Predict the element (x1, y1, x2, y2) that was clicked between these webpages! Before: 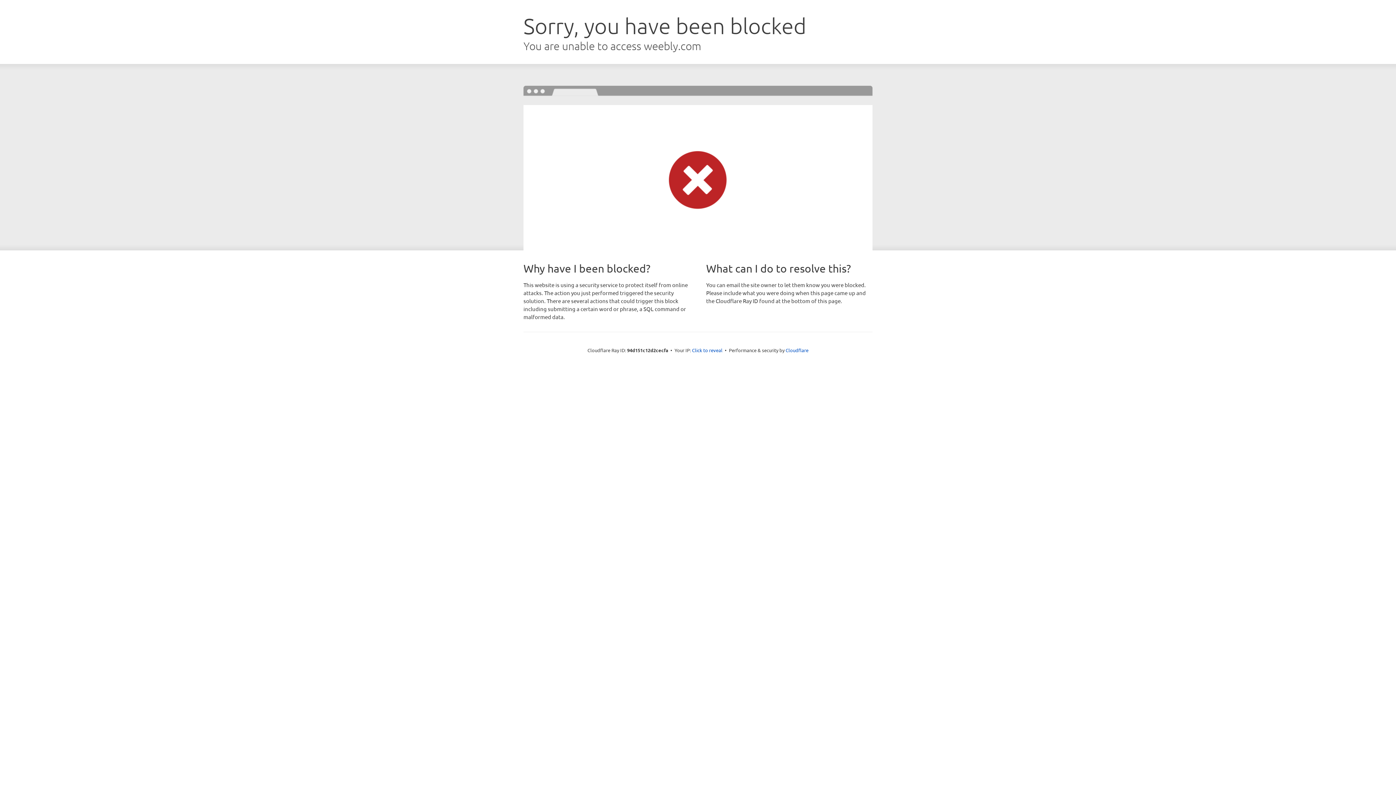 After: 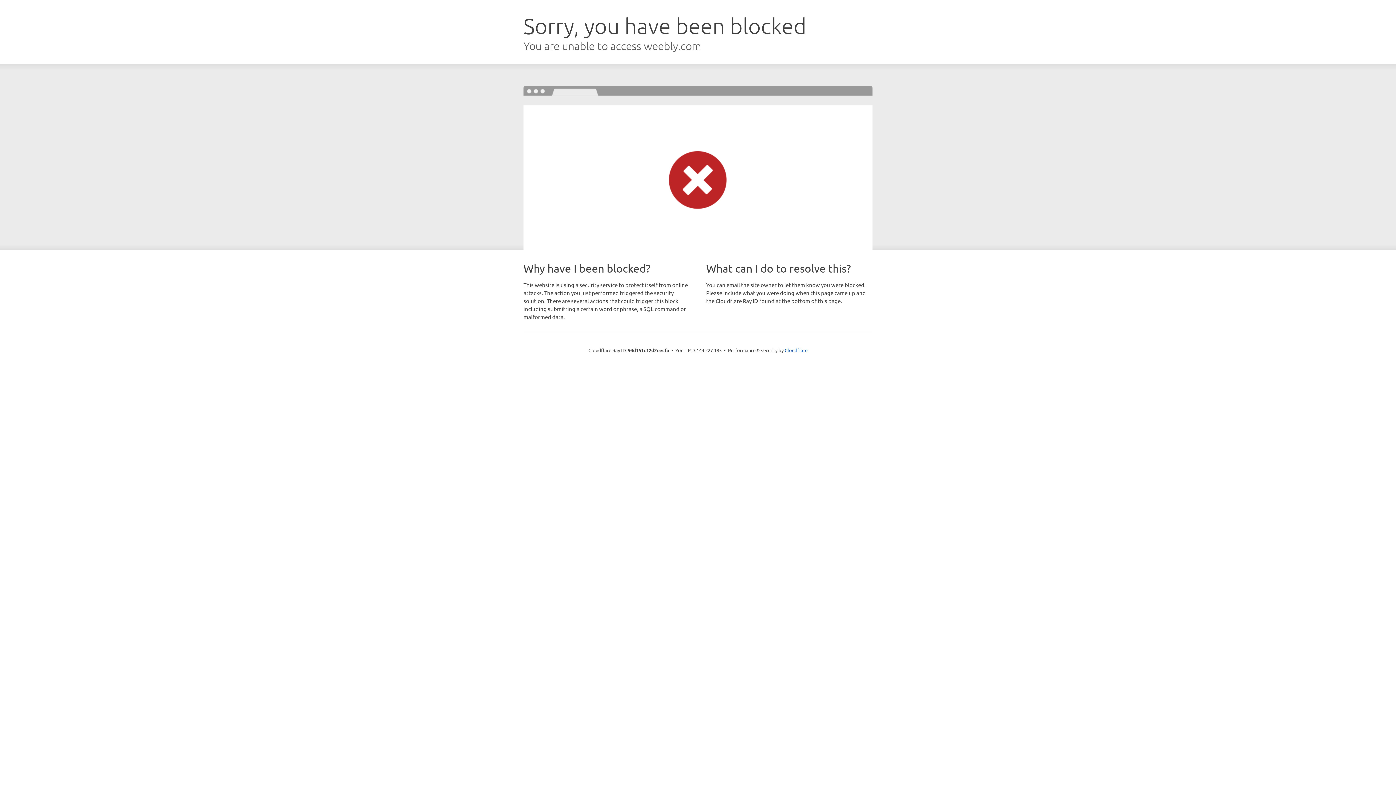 Action: label: Click to reveal bbox: (692, 346, 722, 353)